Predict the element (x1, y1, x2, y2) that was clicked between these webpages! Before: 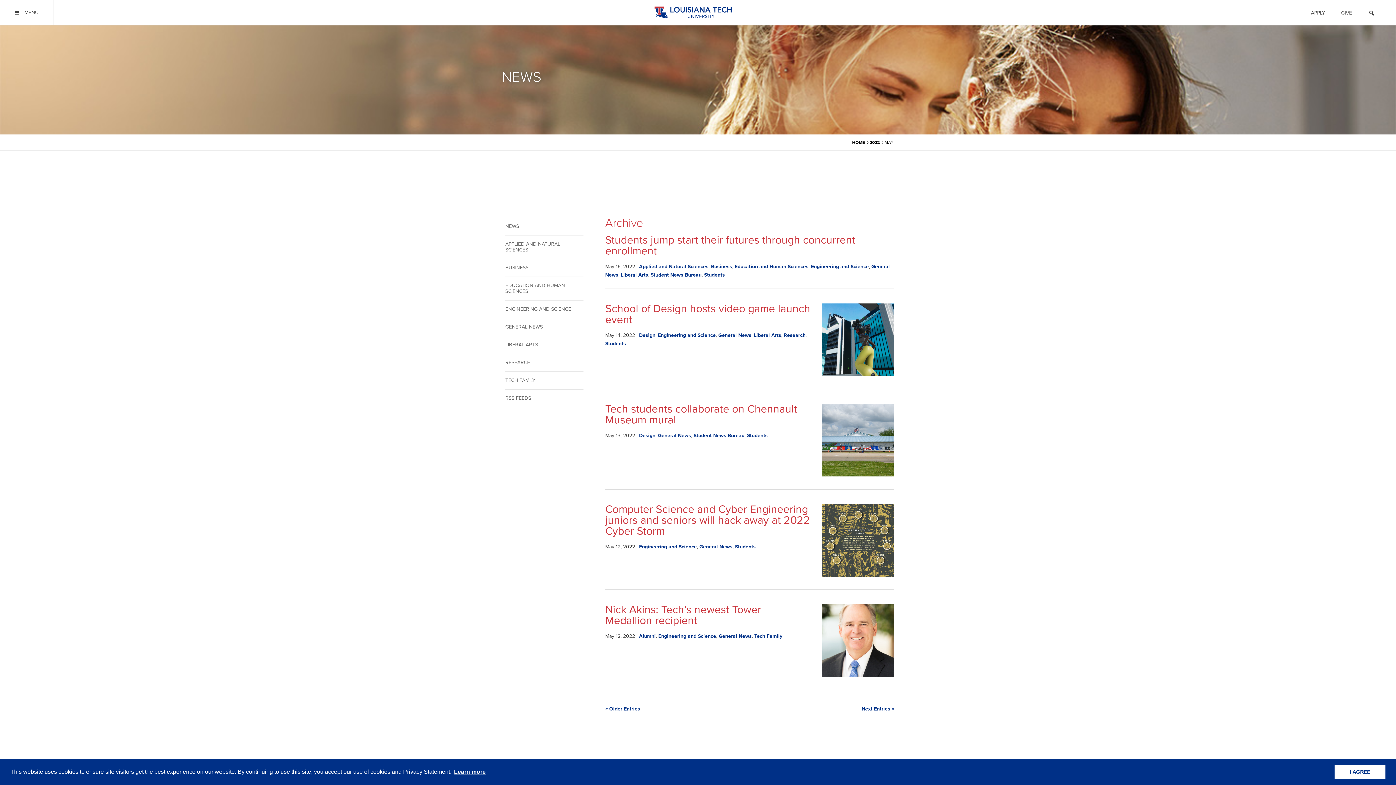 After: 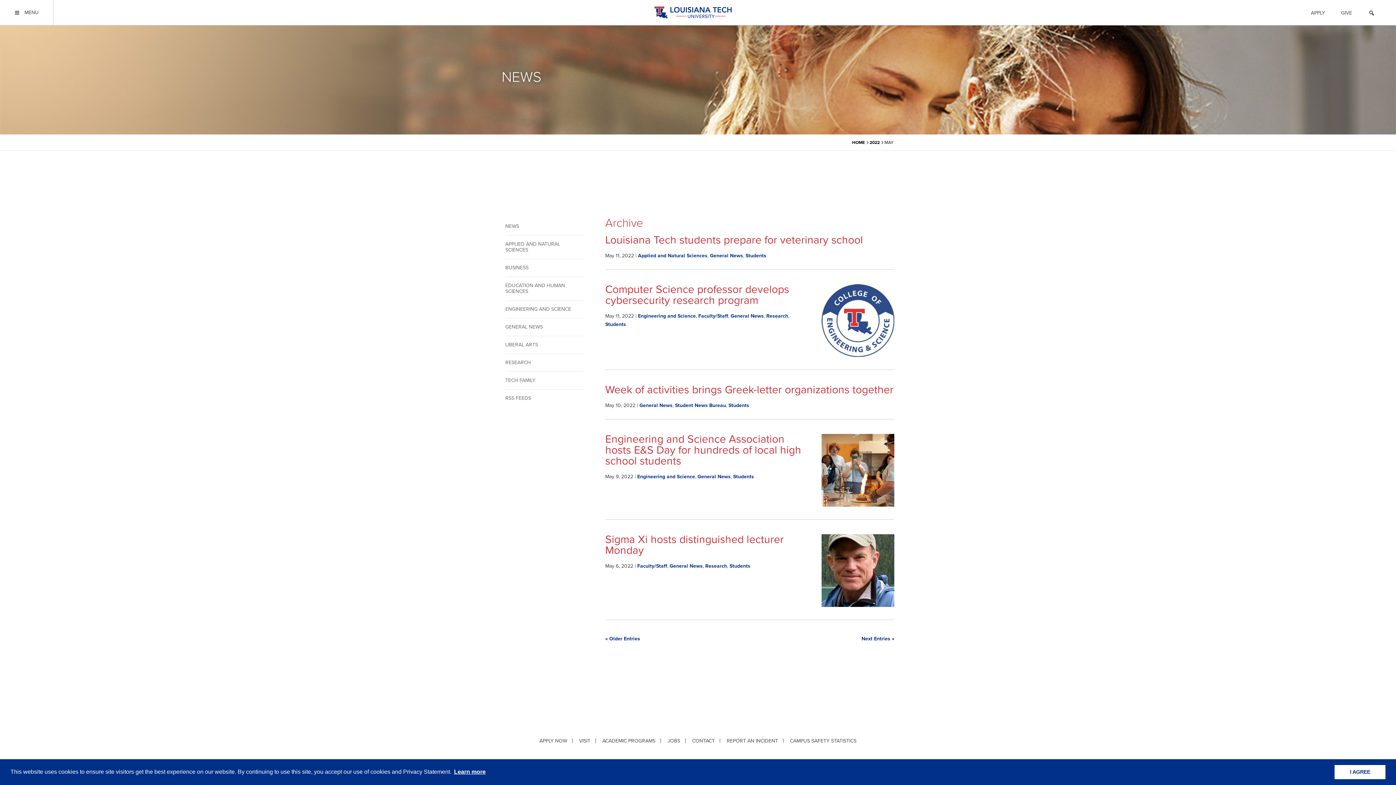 Action: label: « Older Entries bbox: (605, 706, 640, 712)